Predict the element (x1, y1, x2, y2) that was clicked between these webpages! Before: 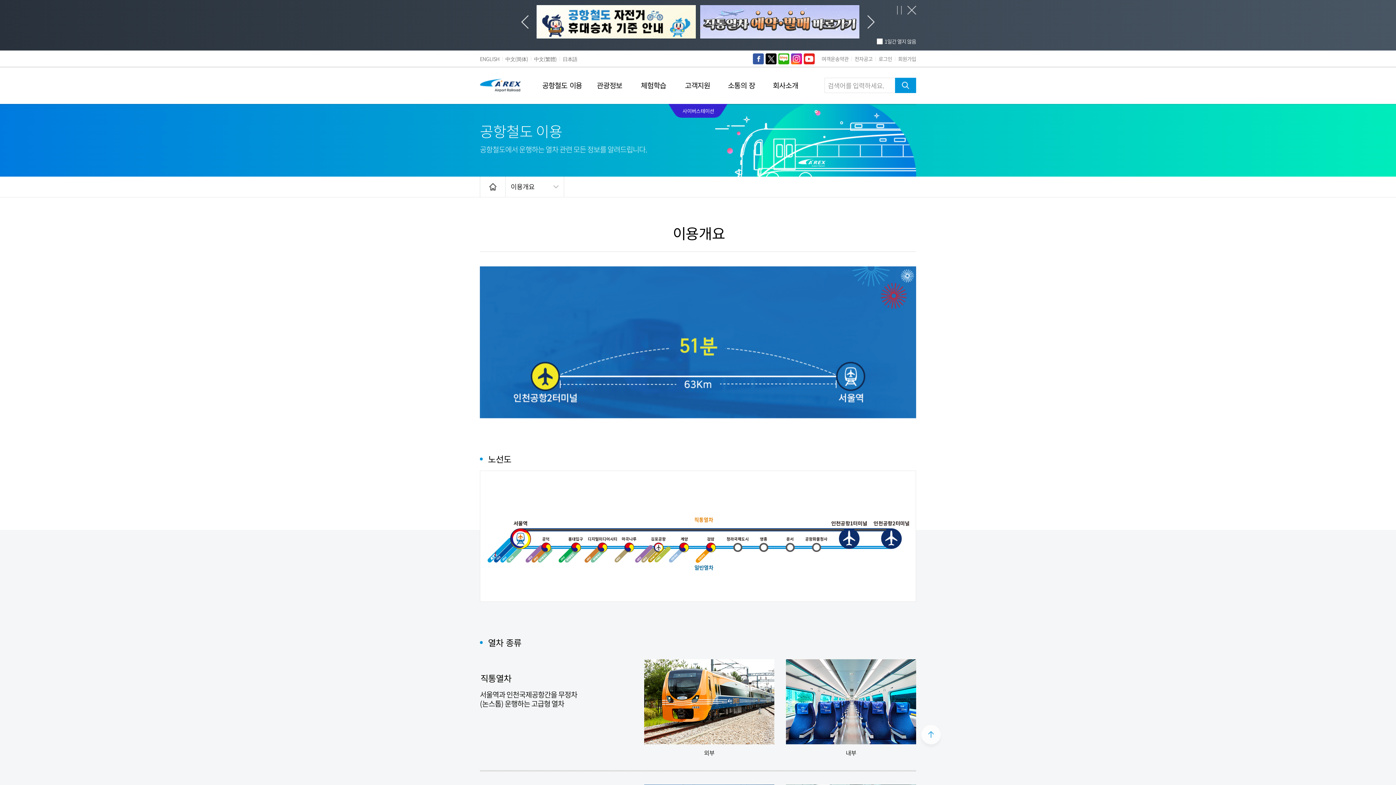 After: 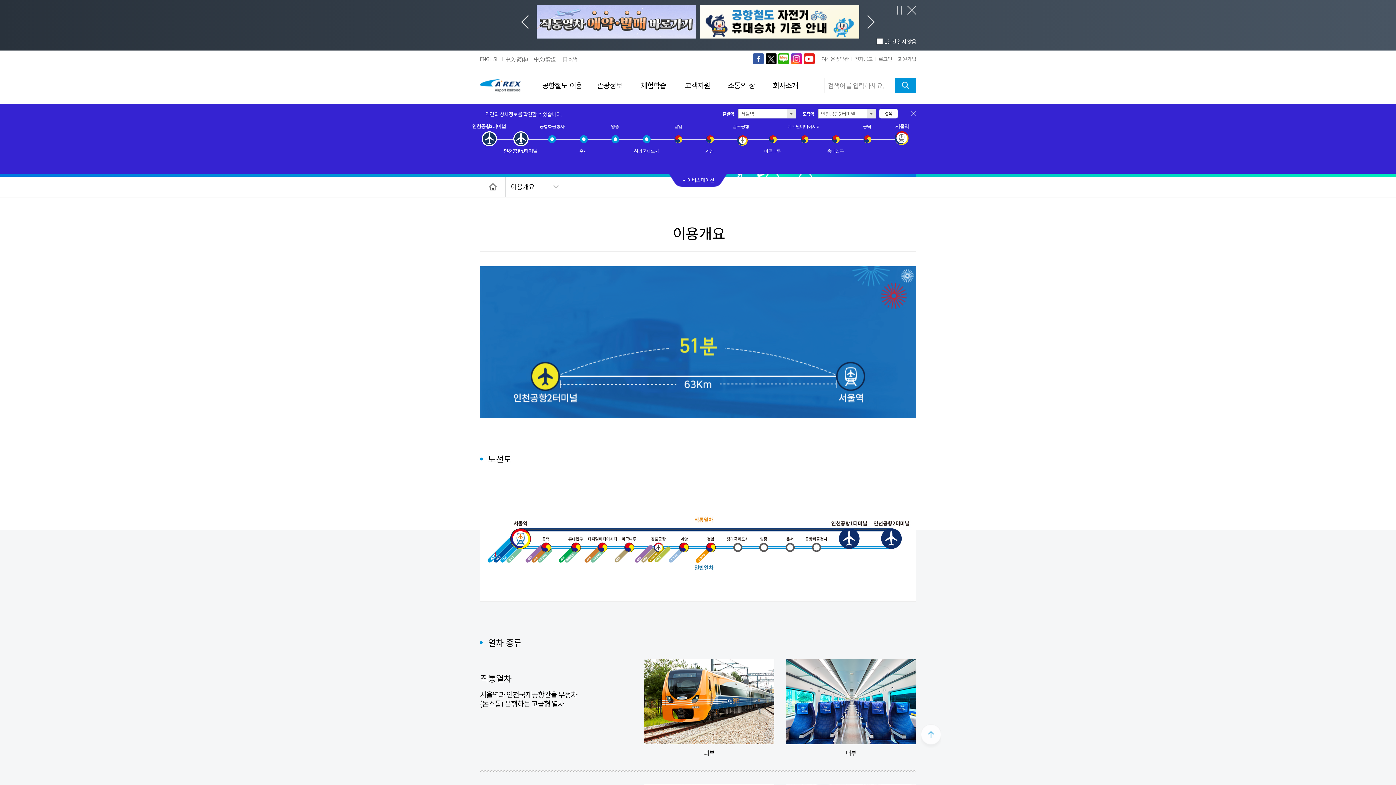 Action: label: 사이버스테이션 bbox: (668, 104, 727, 117)